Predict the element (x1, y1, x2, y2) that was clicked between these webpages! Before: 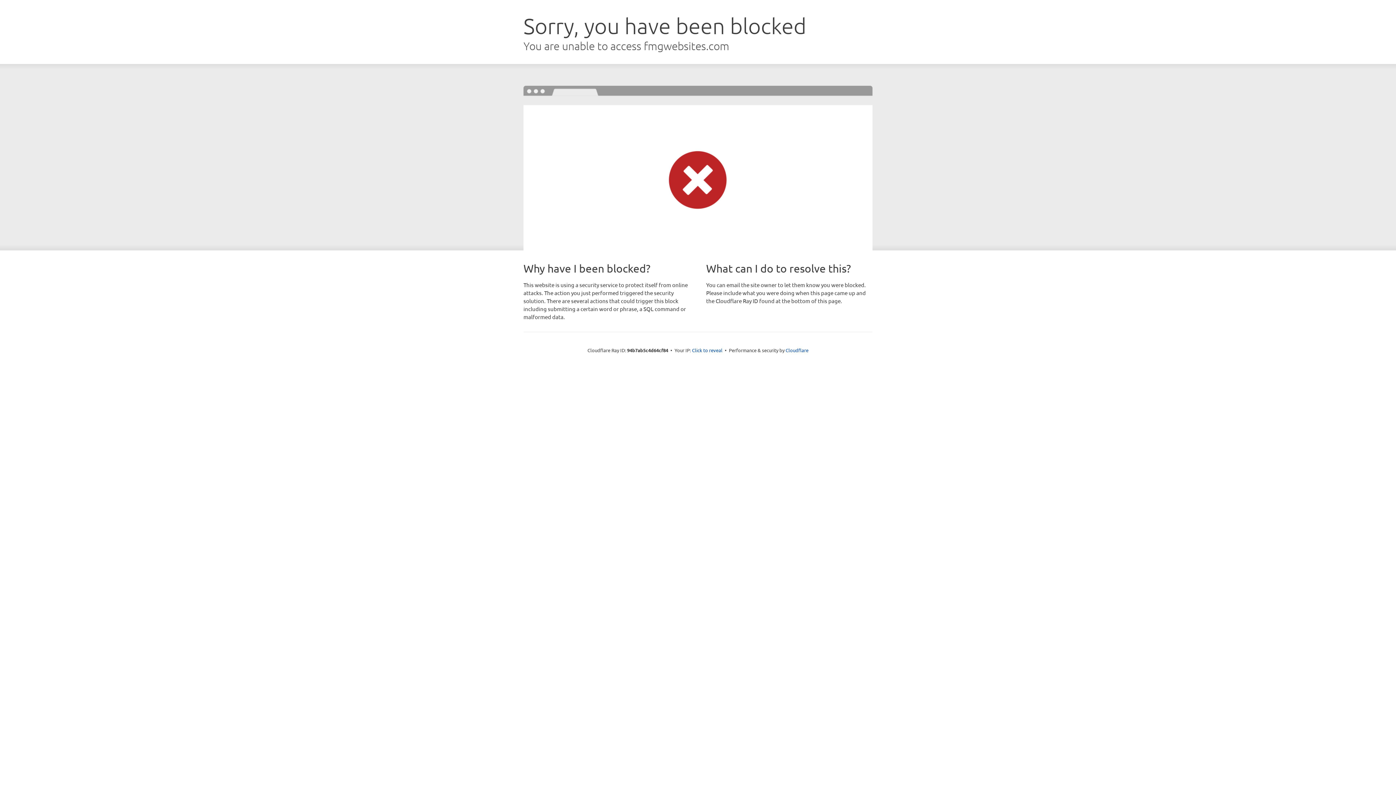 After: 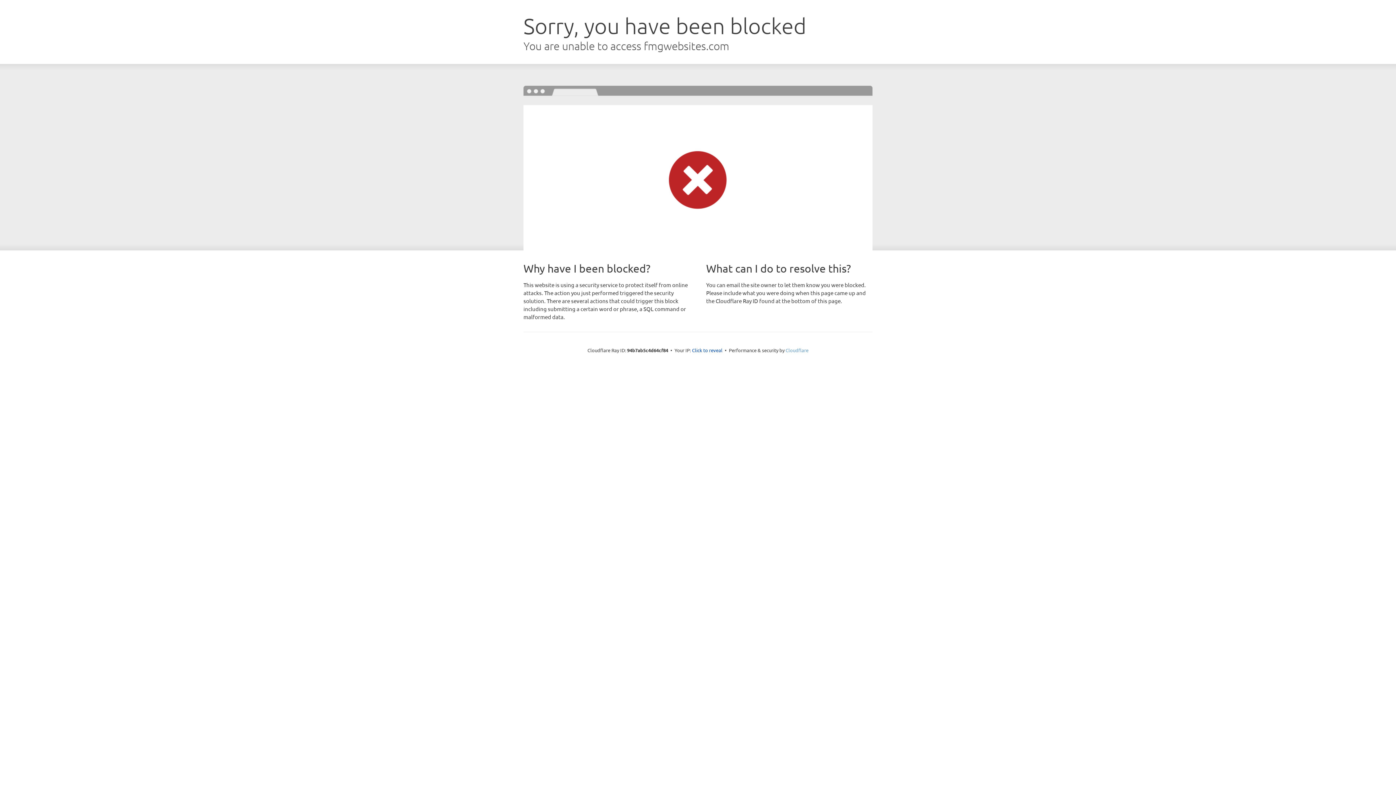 Action: bbox: (785, 347, 808, 353) label: Cloudflare